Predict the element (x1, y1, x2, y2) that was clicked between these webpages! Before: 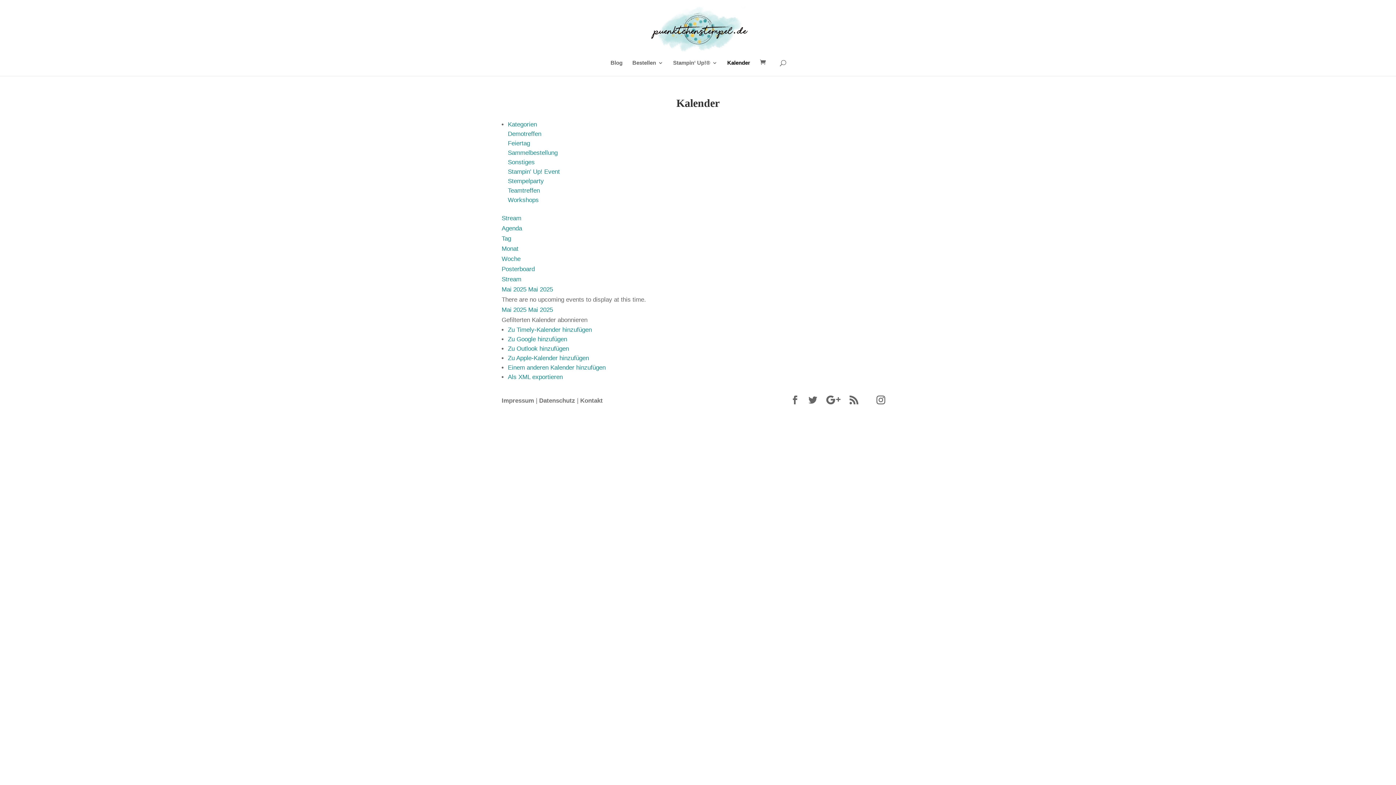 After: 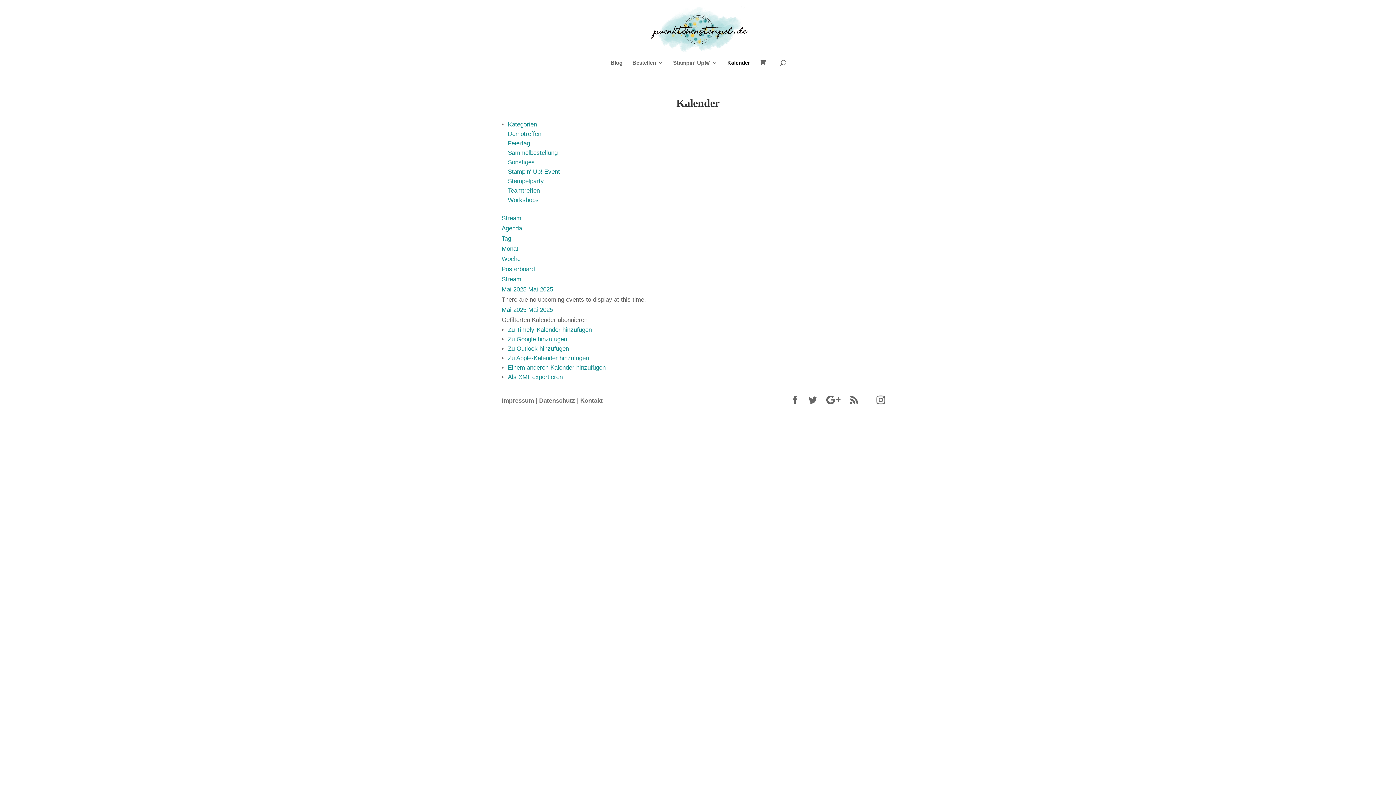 Action: bbox: (508, 158, 534, 165) label: Sonstiges